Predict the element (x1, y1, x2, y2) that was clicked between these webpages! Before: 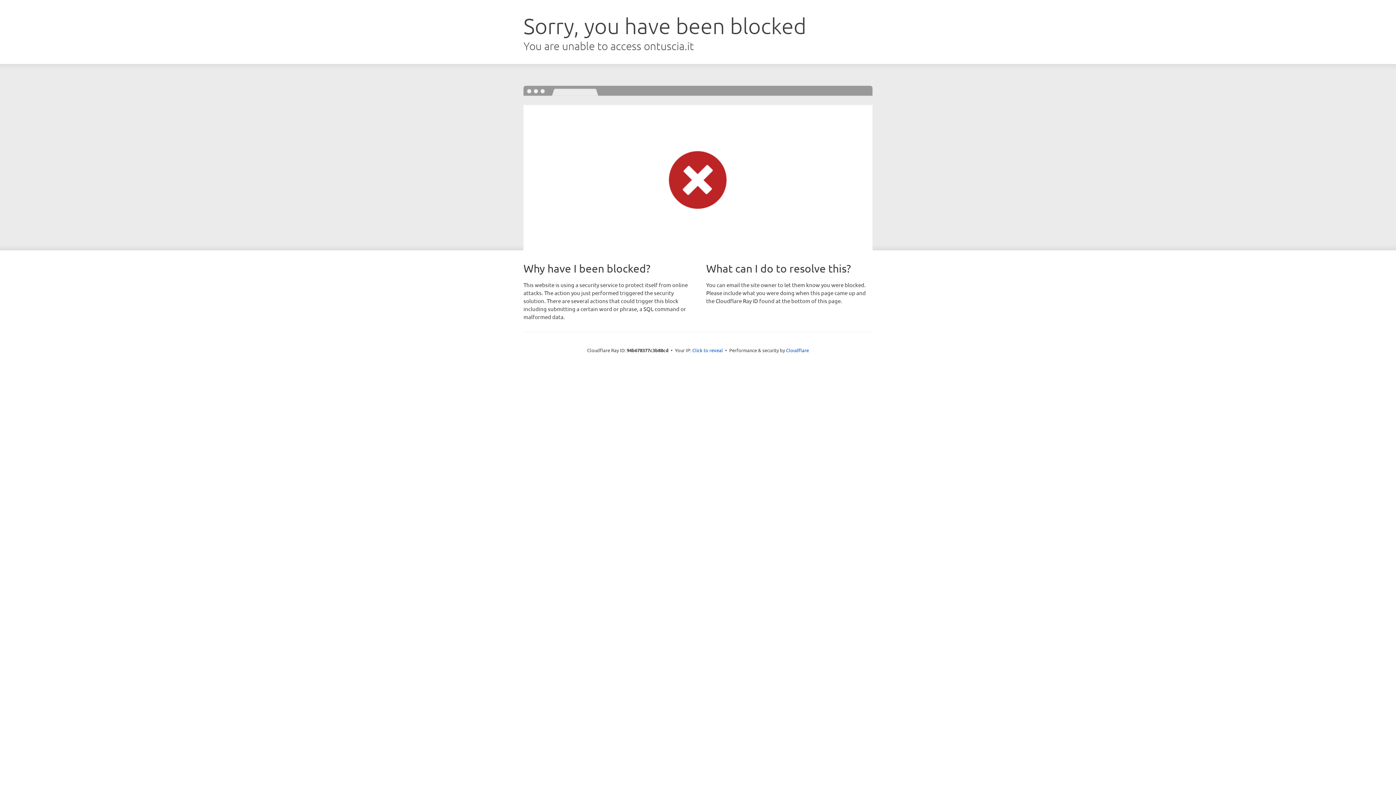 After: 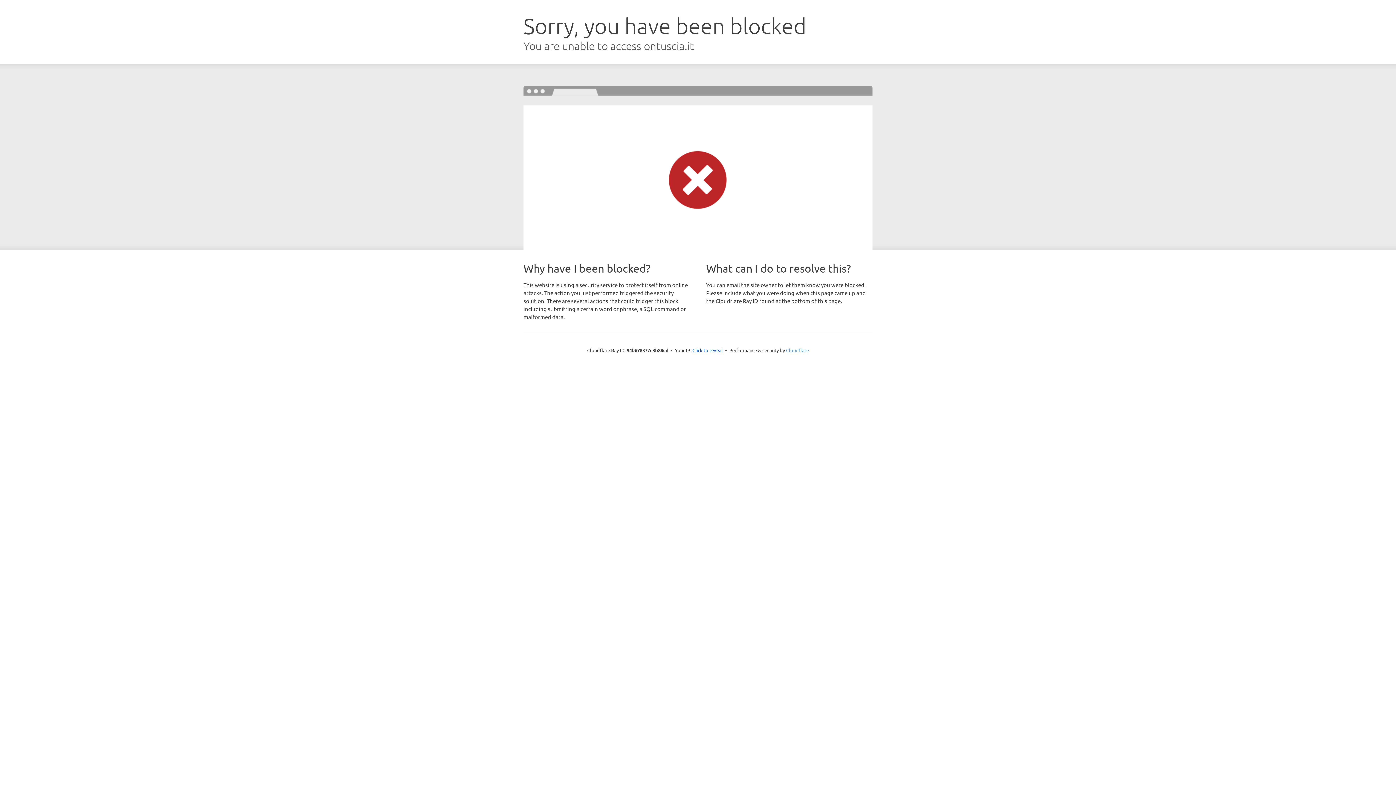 Action: bbox: (786, 347, 809, 353) label: Cloudflare